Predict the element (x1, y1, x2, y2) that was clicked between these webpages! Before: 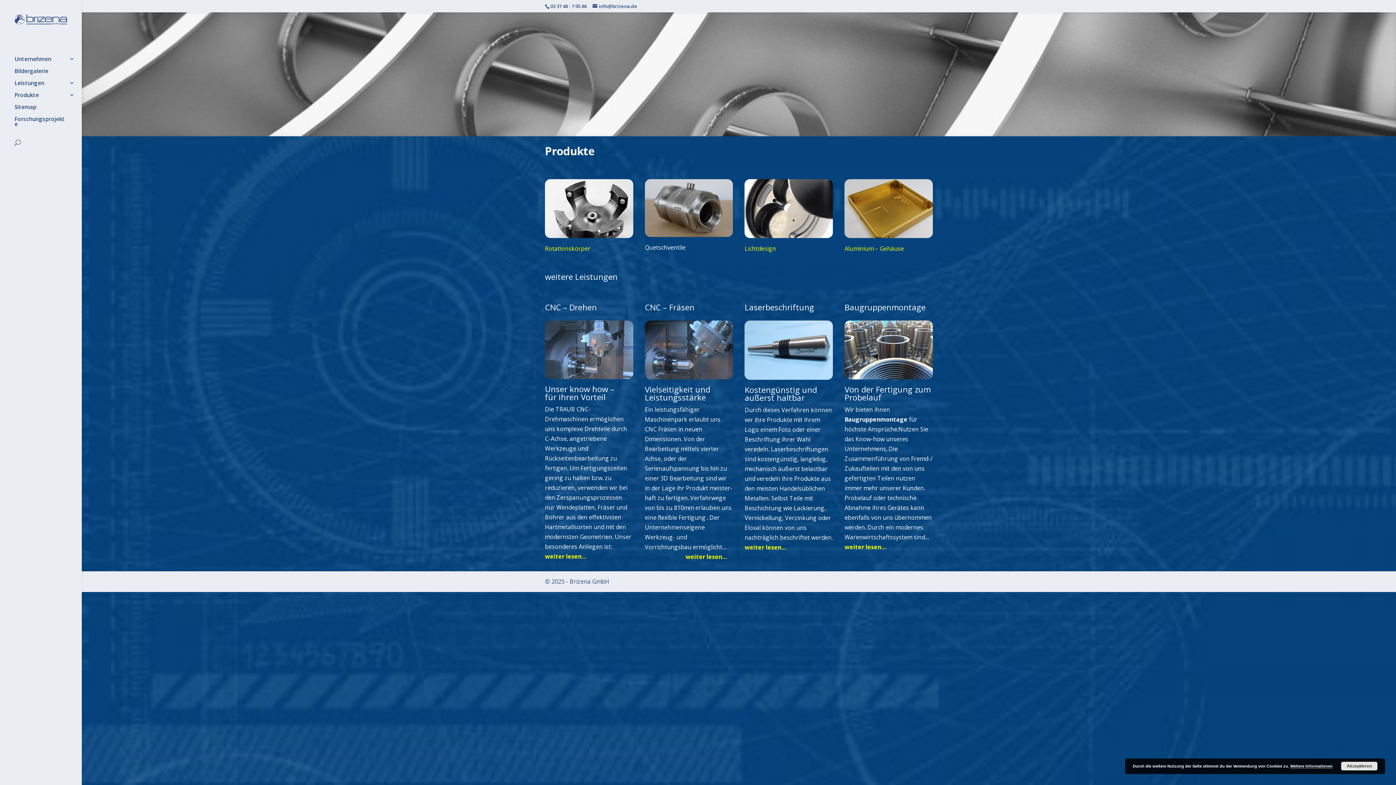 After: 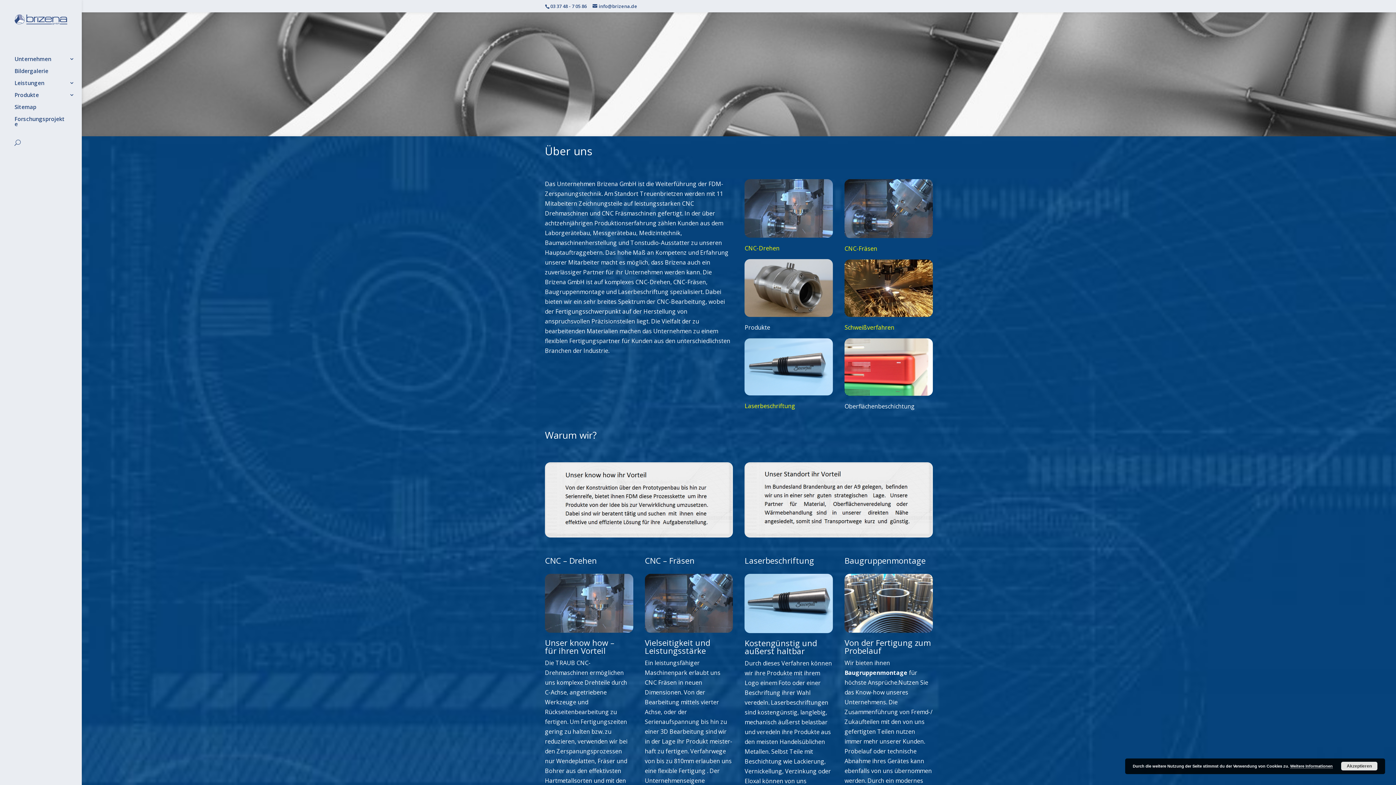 Action: bbox: (14, 56, 81, 68) label: Unternehmen